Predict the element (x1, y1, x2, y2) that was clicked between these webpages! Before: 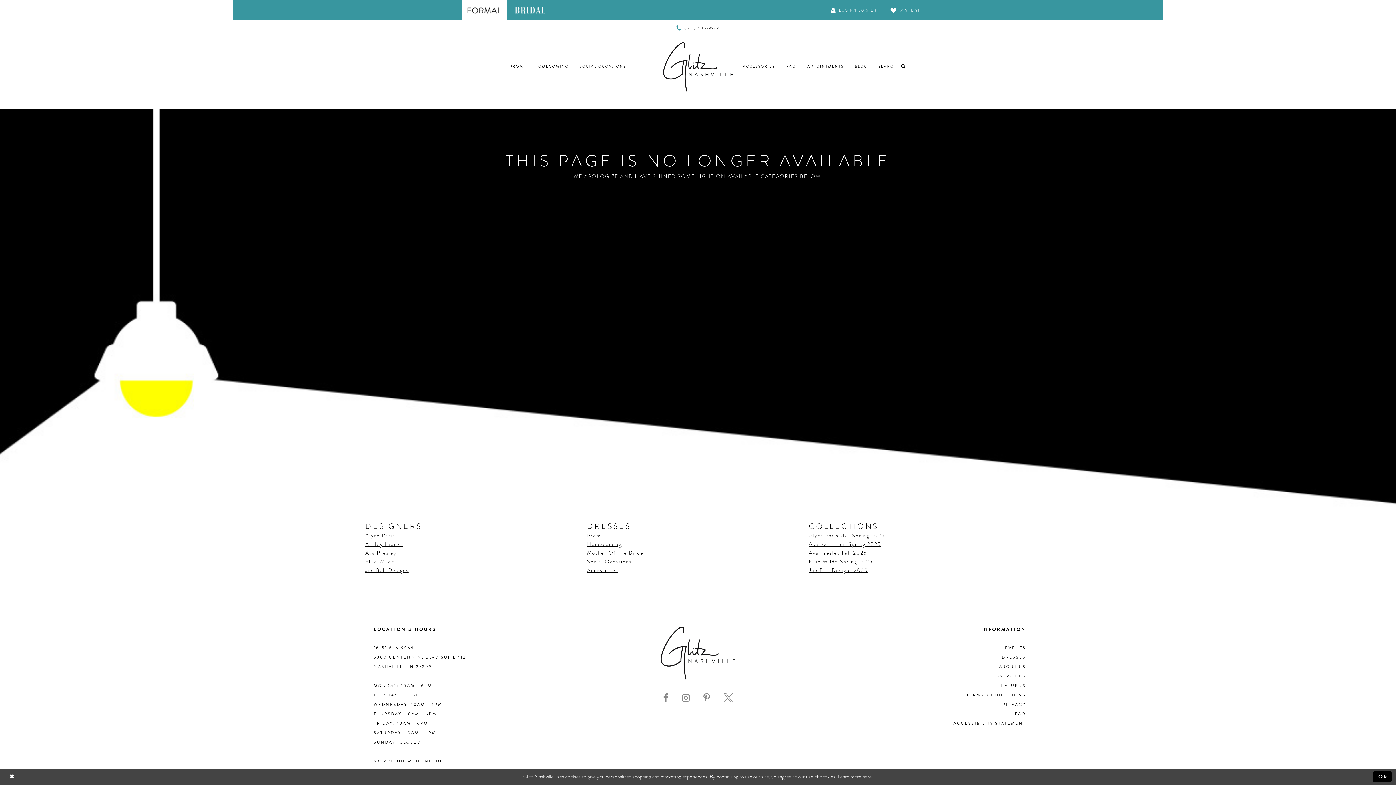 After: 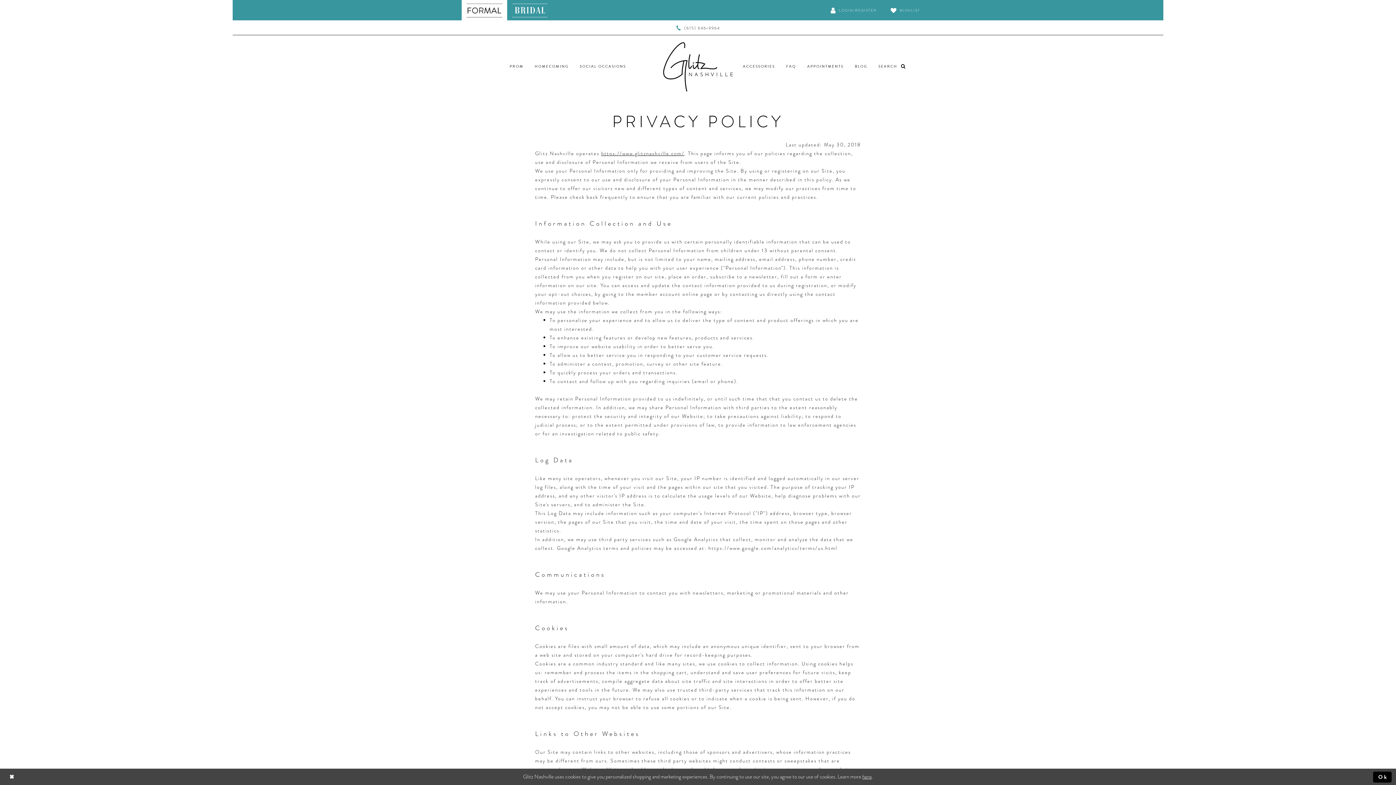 Action: bbox: (862, 773, 872, 781) label: here